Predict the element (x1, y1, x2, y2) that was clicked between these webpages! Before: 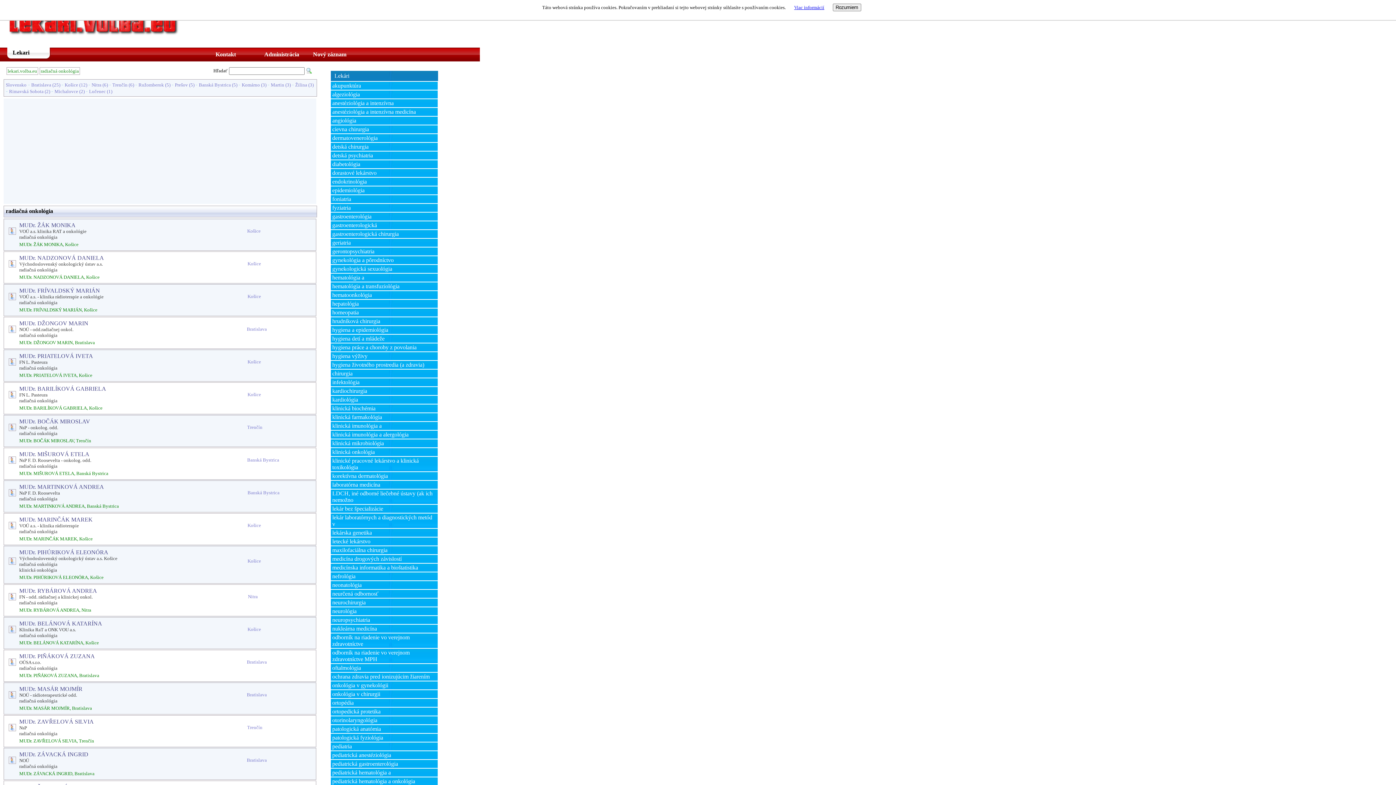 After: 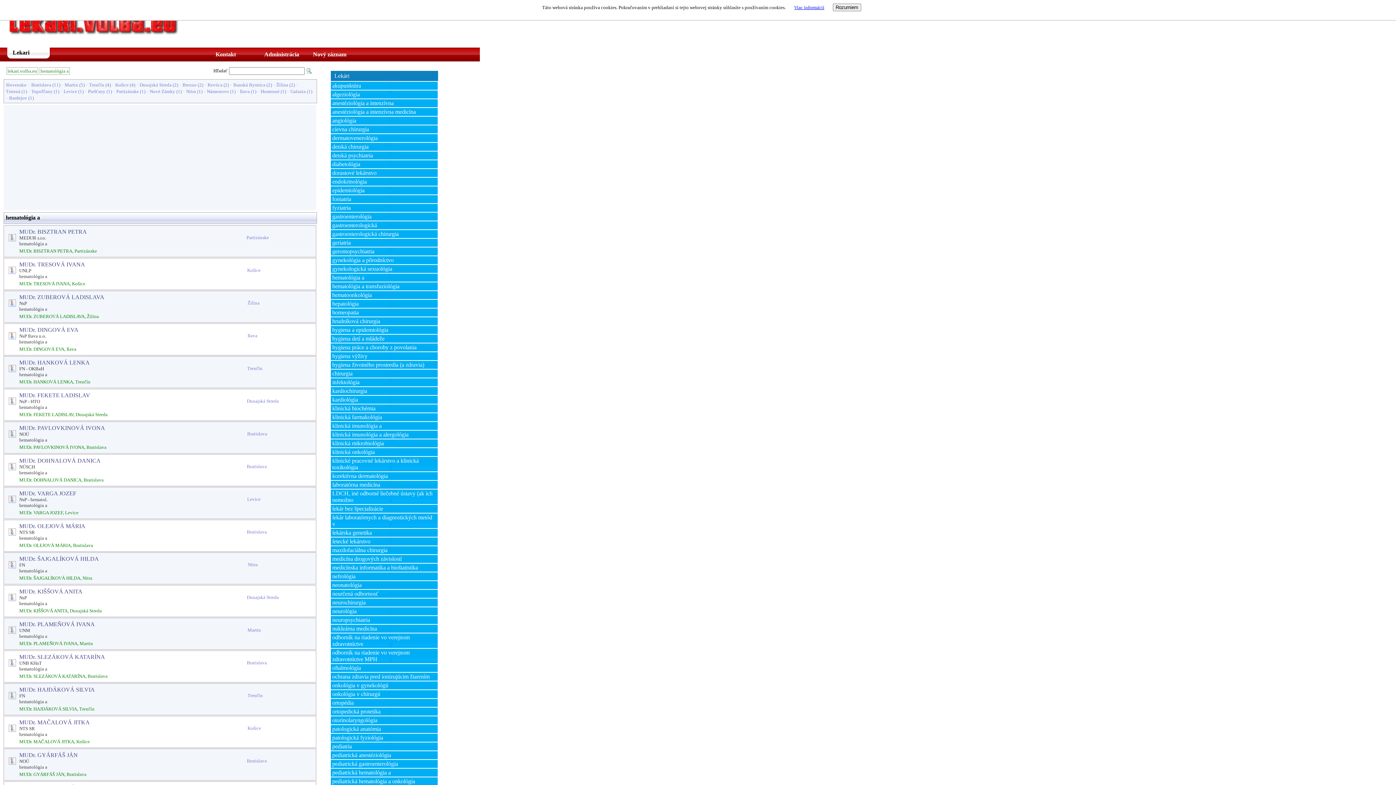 Action: label: hematológia a bbox: (332, 274, 434, 281)